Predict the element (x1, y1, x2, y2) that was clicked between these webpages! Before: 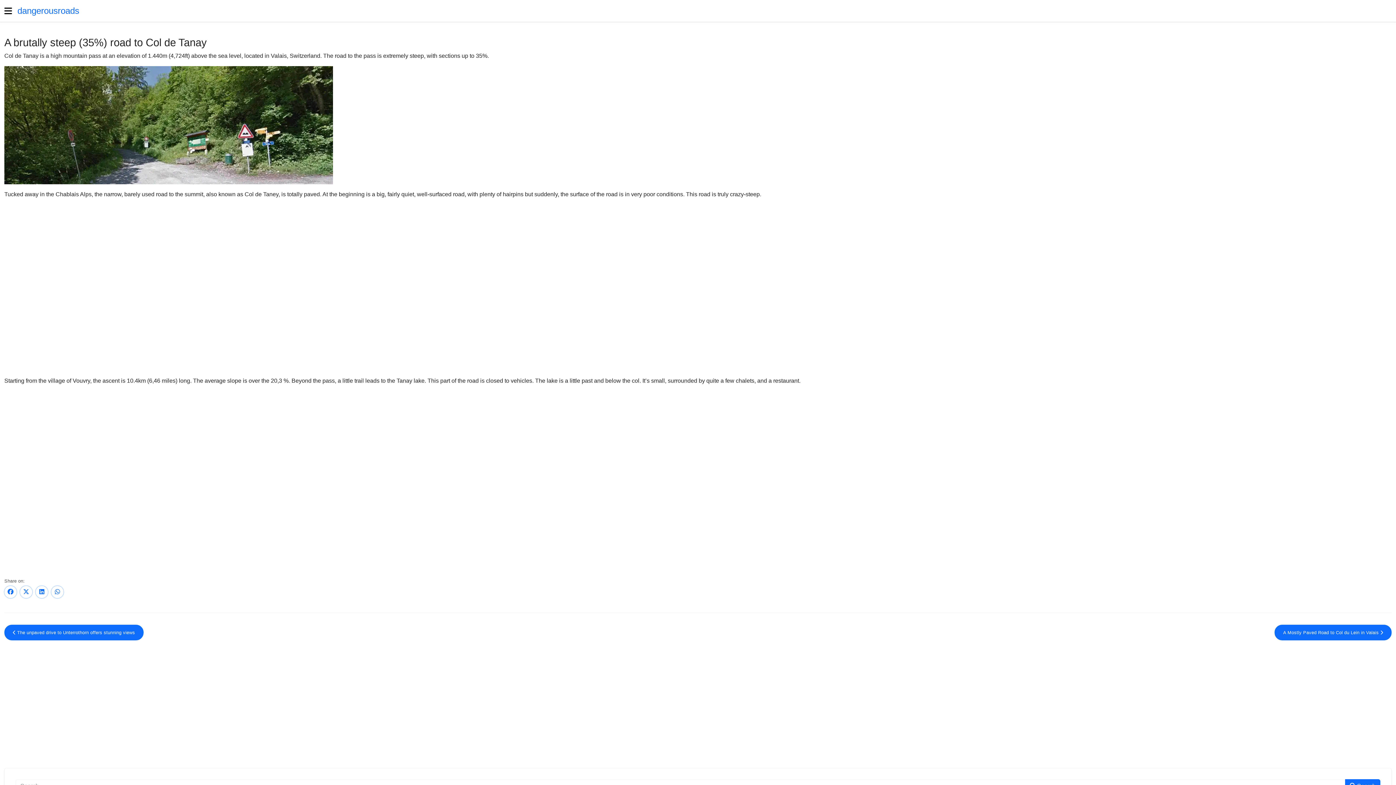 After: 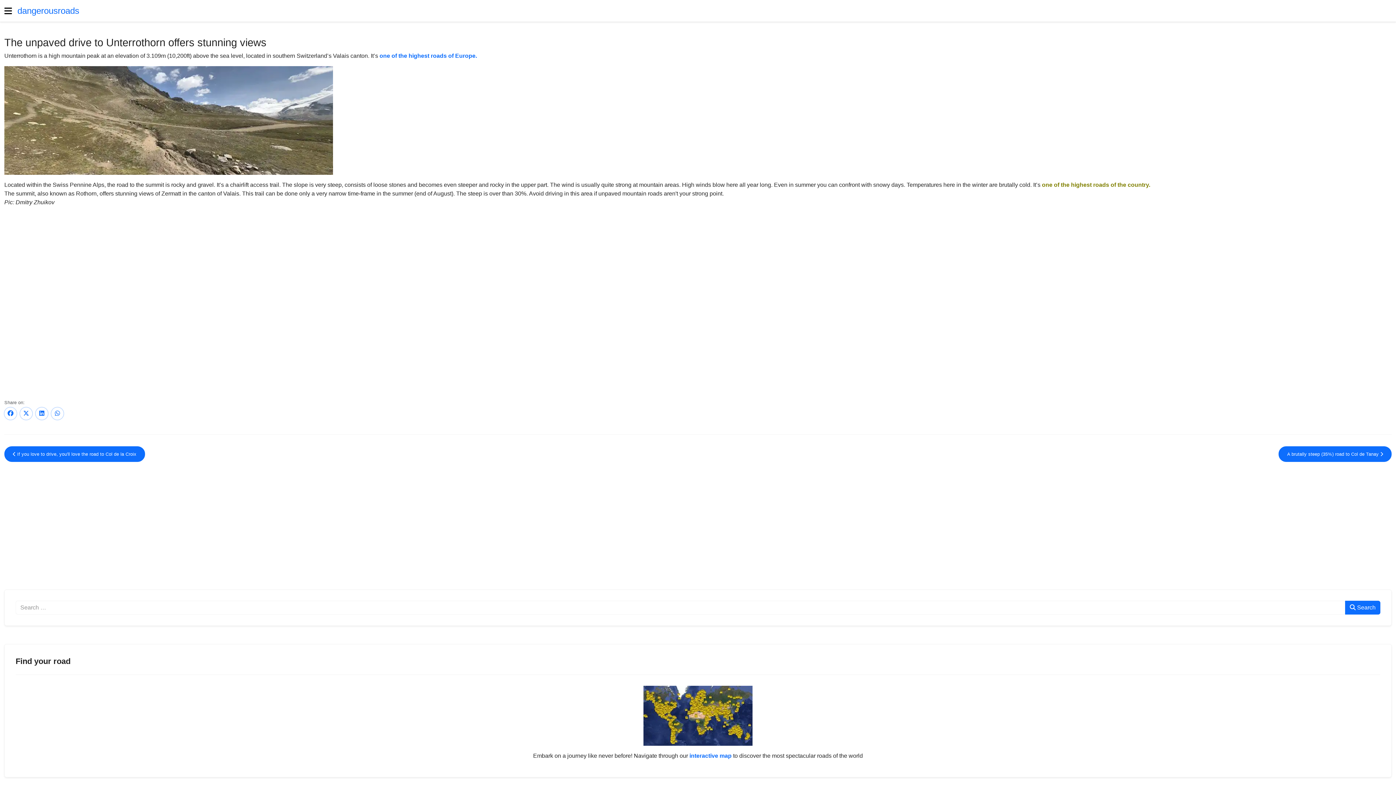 Action: bbox: (4, 625, 143, 640) label: Previous article: The unpaved drive to Unterrothorn offers stunning views